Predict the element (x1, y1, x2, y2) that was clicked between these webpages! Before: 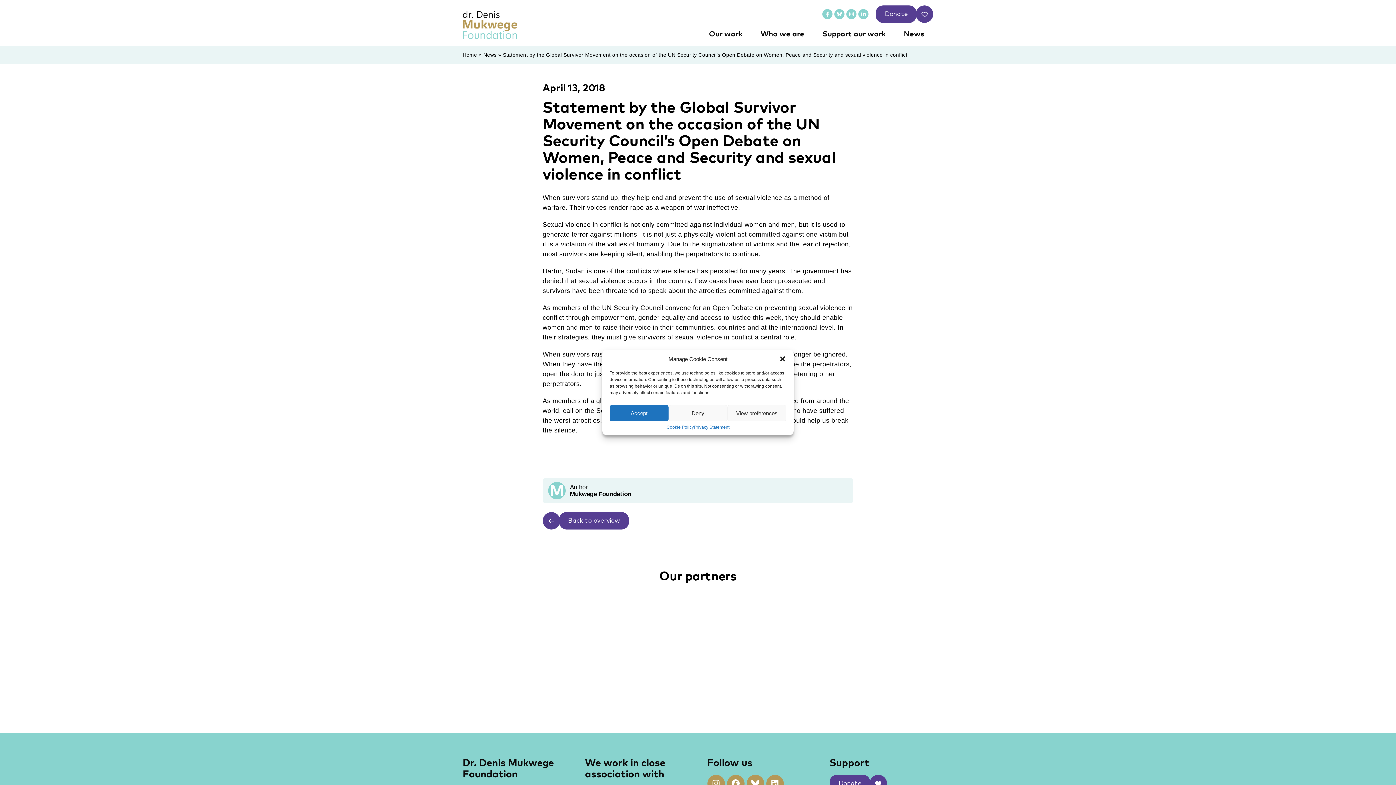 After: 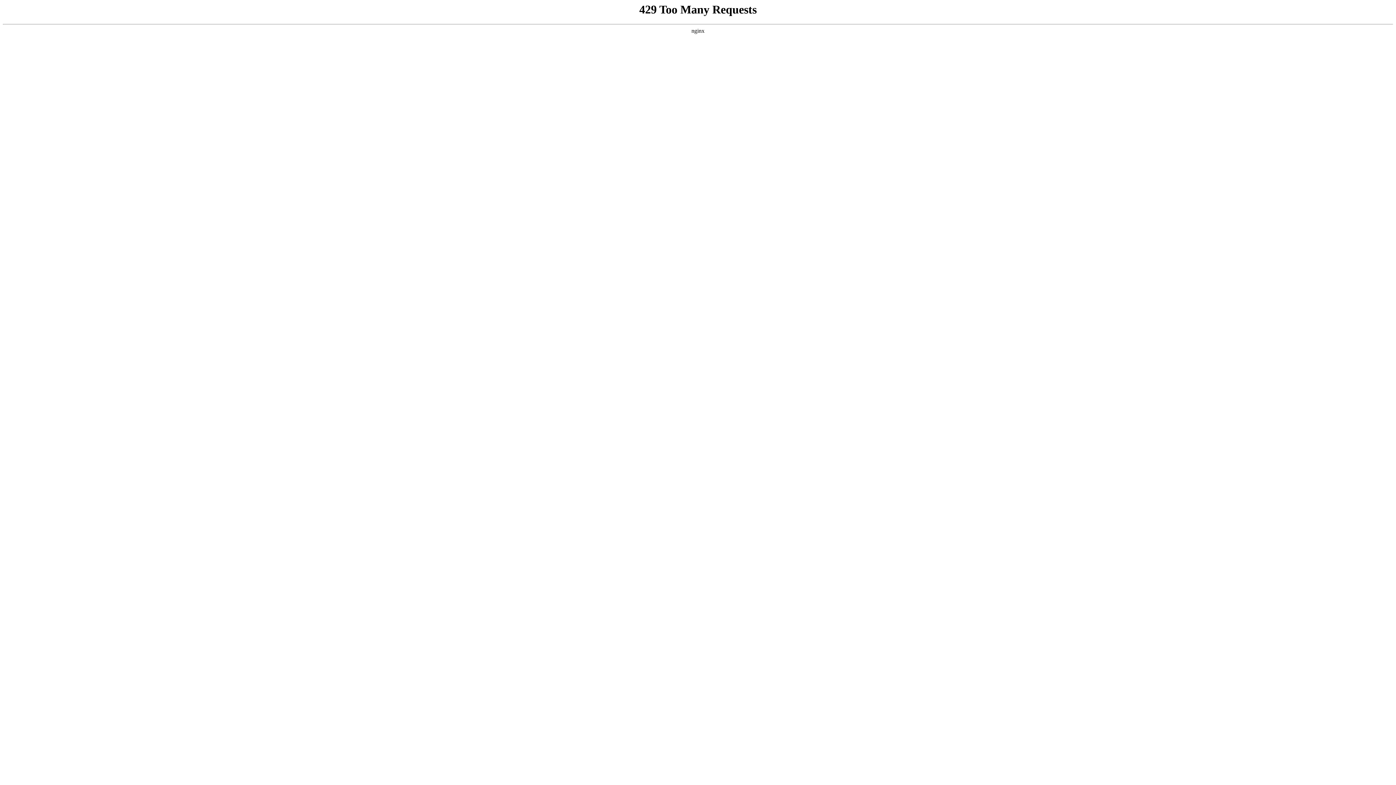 Action: bbox: (1282, 584, 1456, 675)